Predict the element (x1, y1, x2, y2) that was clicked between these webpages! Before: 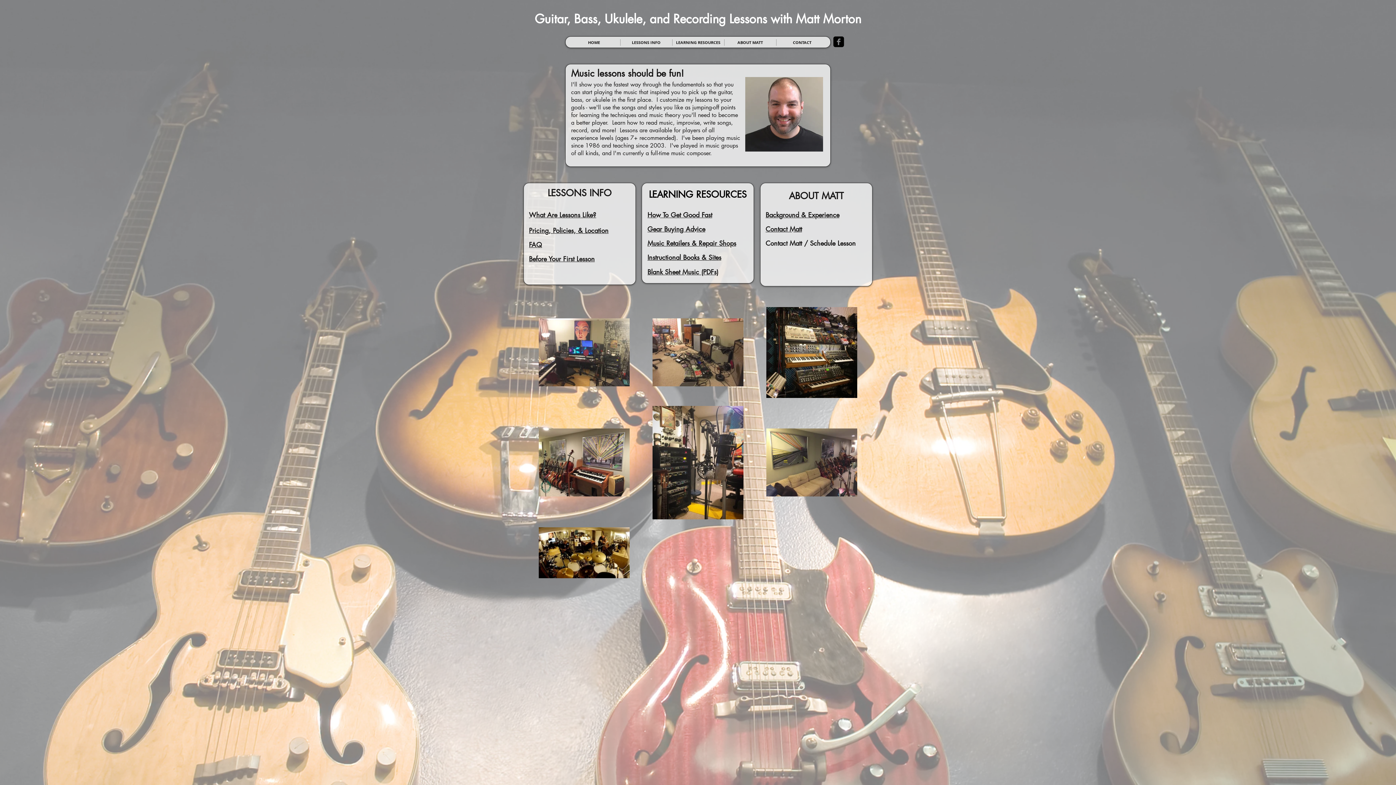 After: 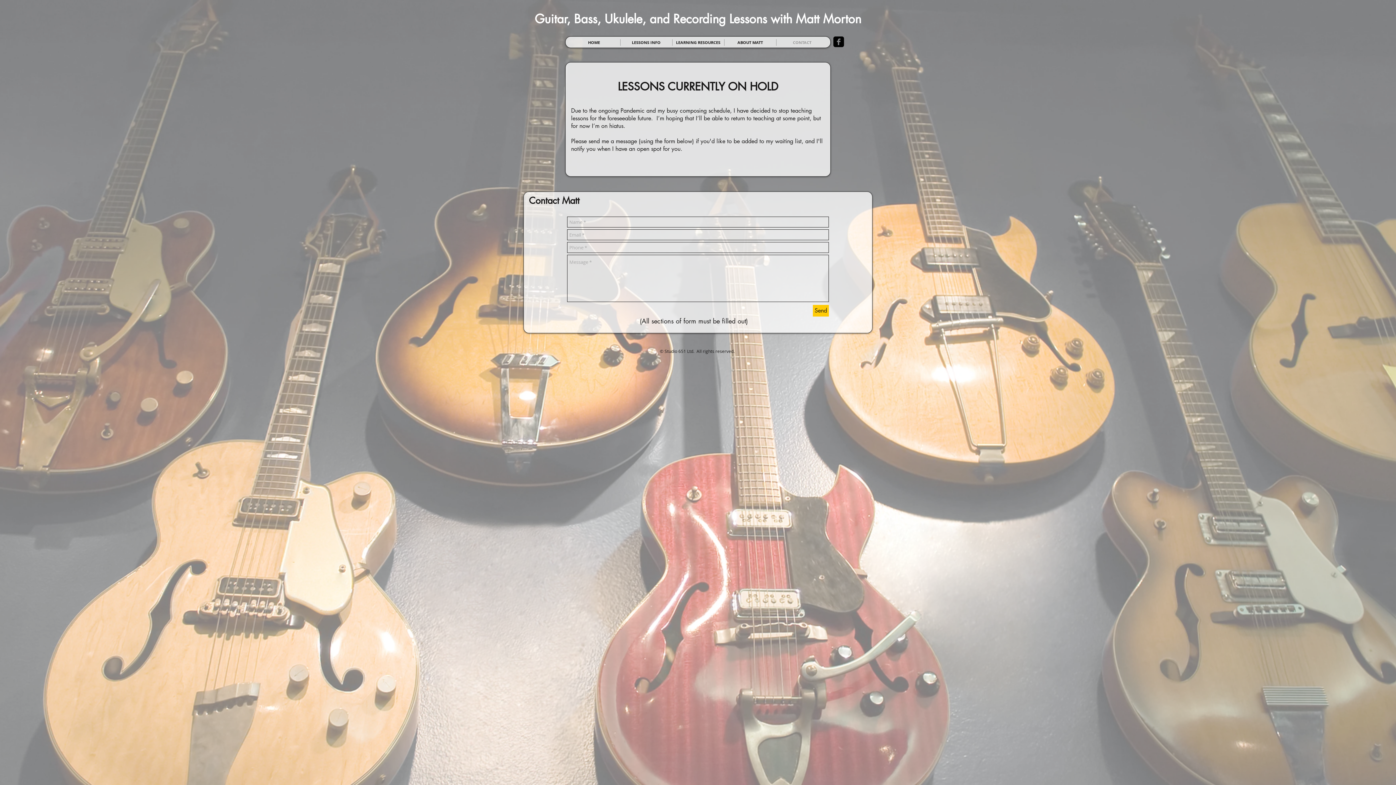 Action: label: CONTACT bbox: (776, 39, 828, 45)